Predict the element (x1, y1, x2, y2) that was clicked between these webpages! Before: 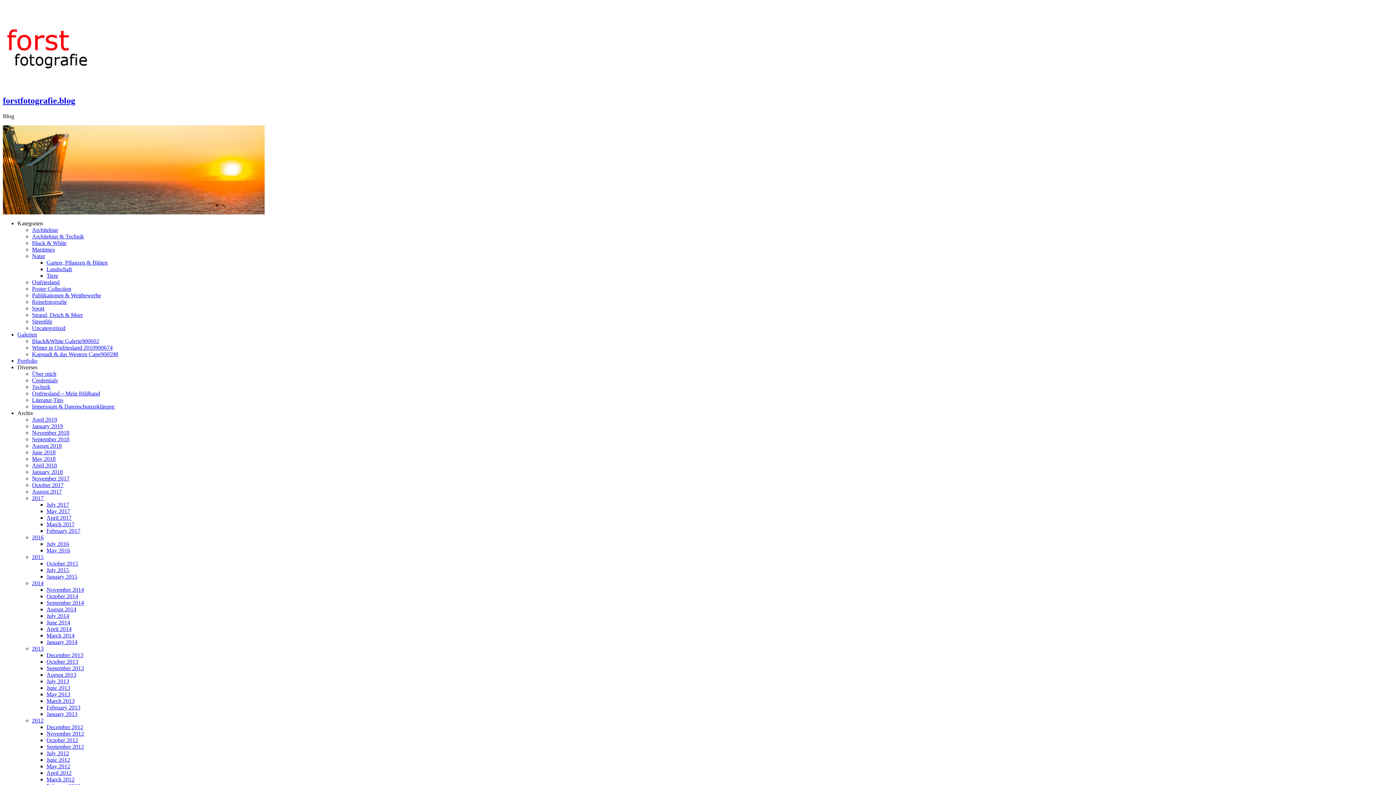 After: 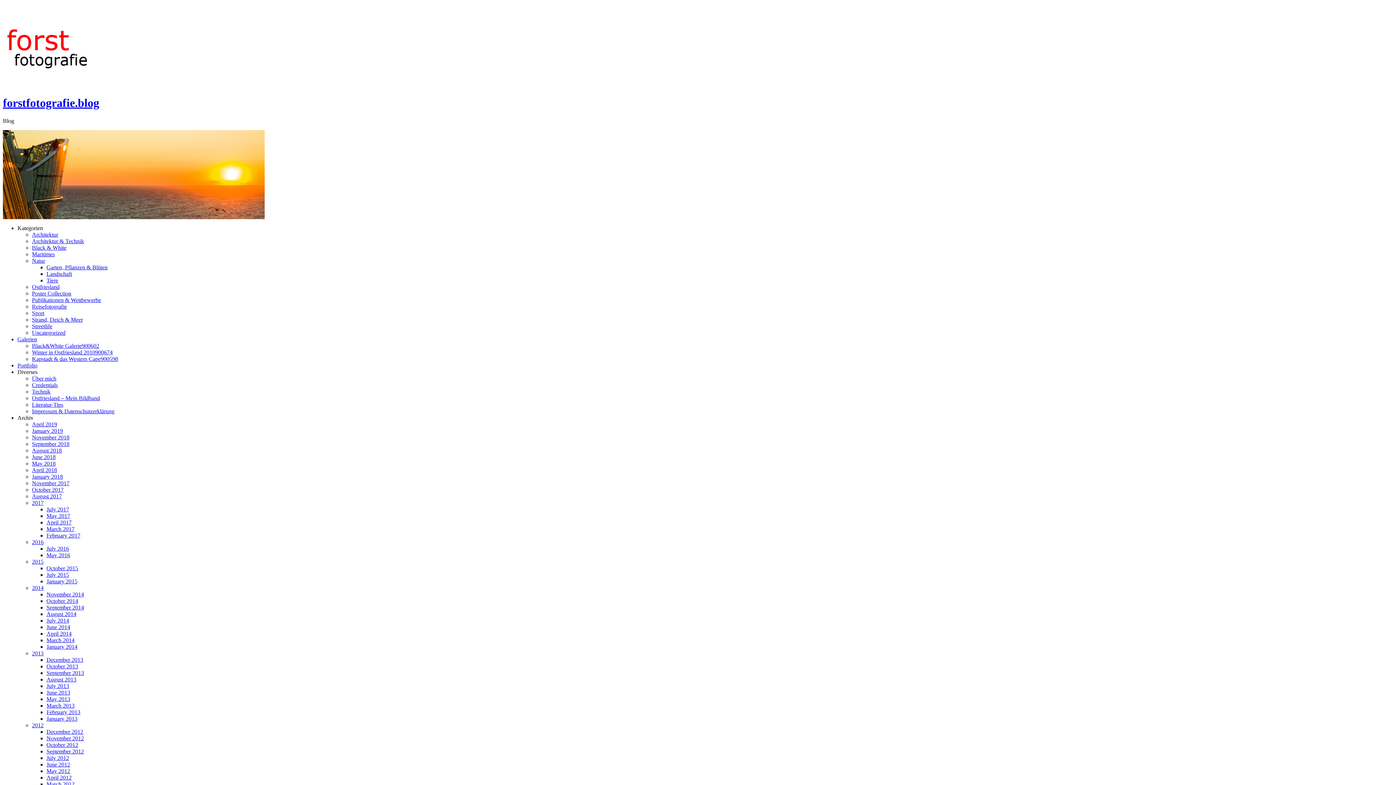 Action: label: July 2013 bbox: (46, 678, 69, 684)